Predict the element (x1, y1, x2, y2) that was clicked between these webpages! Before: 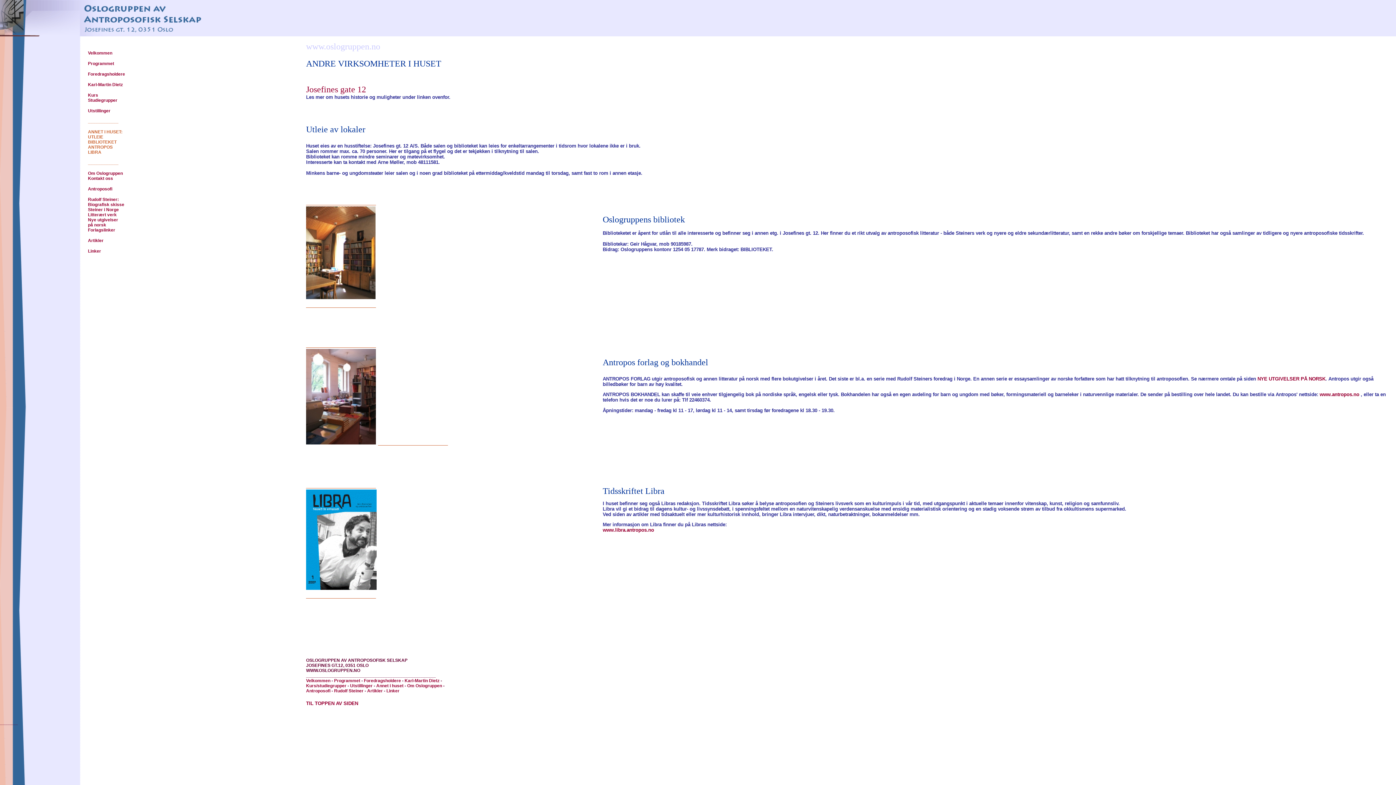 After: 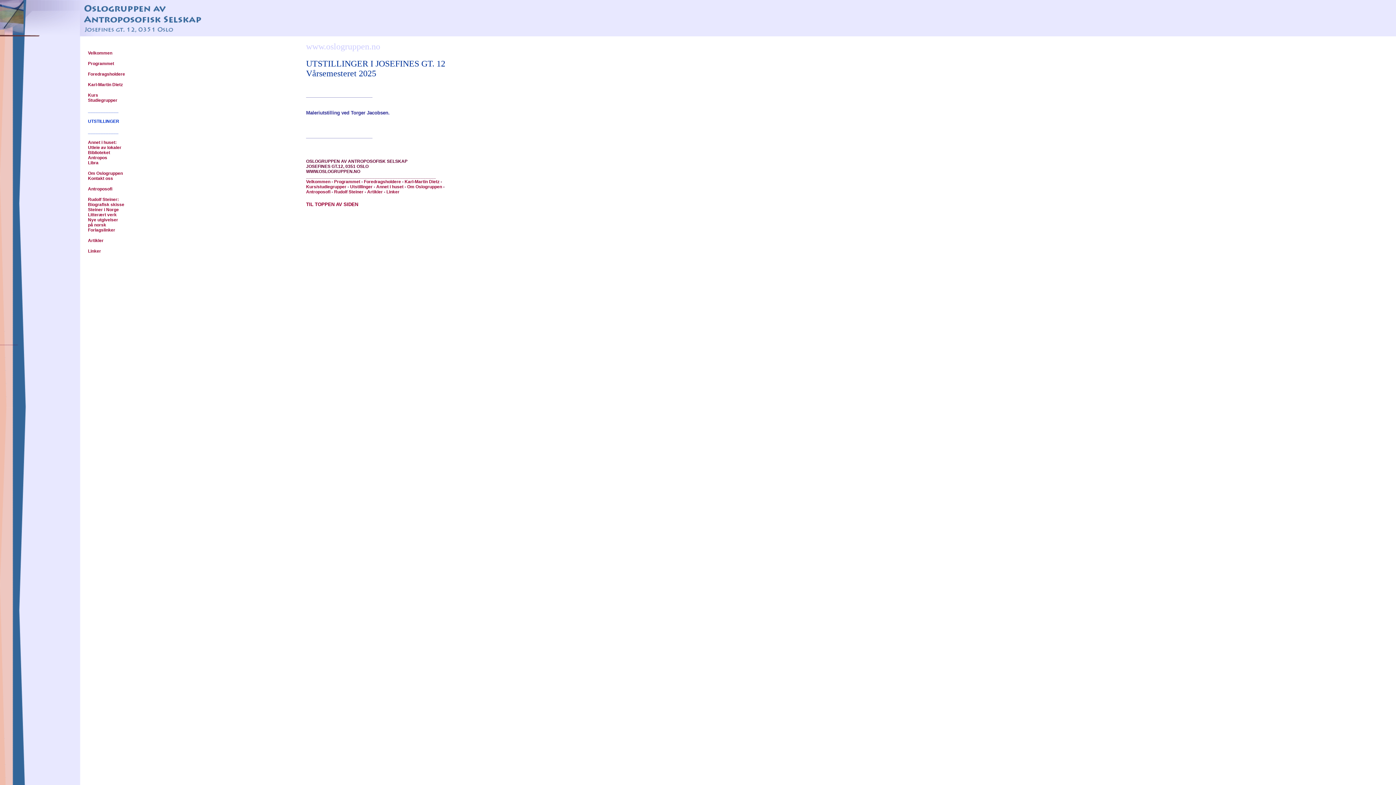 Action: label: Utstillinger bbox: (350, 683, 372, 688)